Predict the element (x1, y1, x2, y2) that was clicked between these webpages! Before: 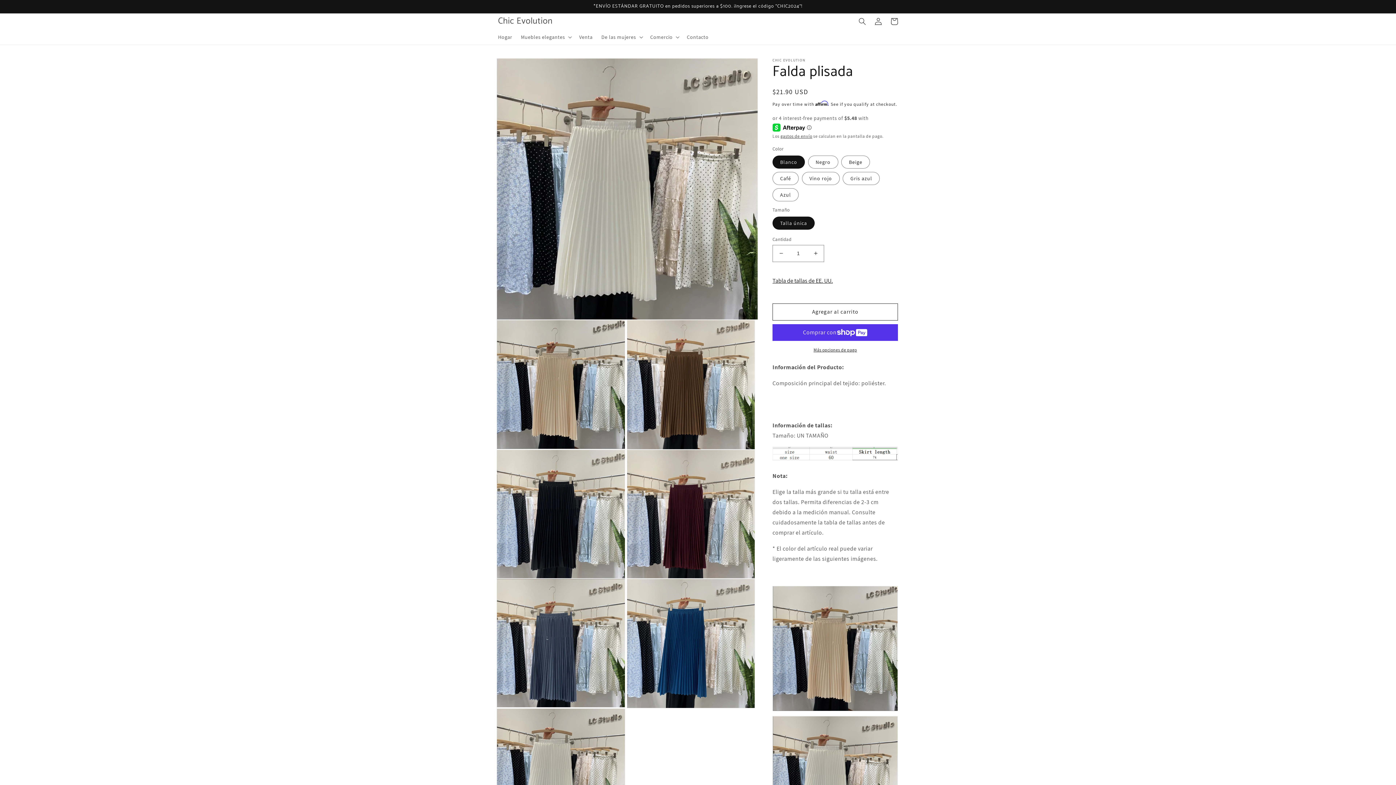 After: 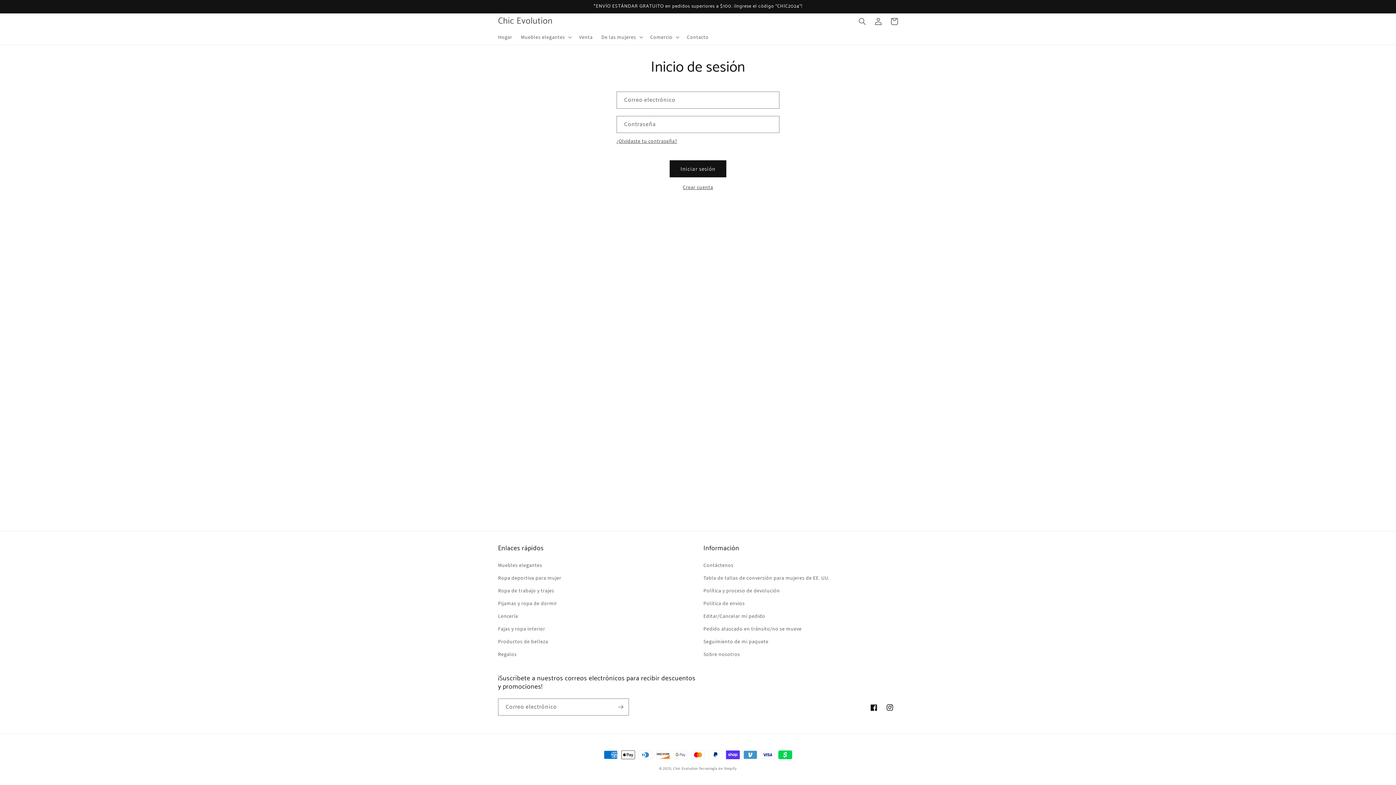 Action: bbox: (870, 13, 886, 29) label: Iniciar sesión